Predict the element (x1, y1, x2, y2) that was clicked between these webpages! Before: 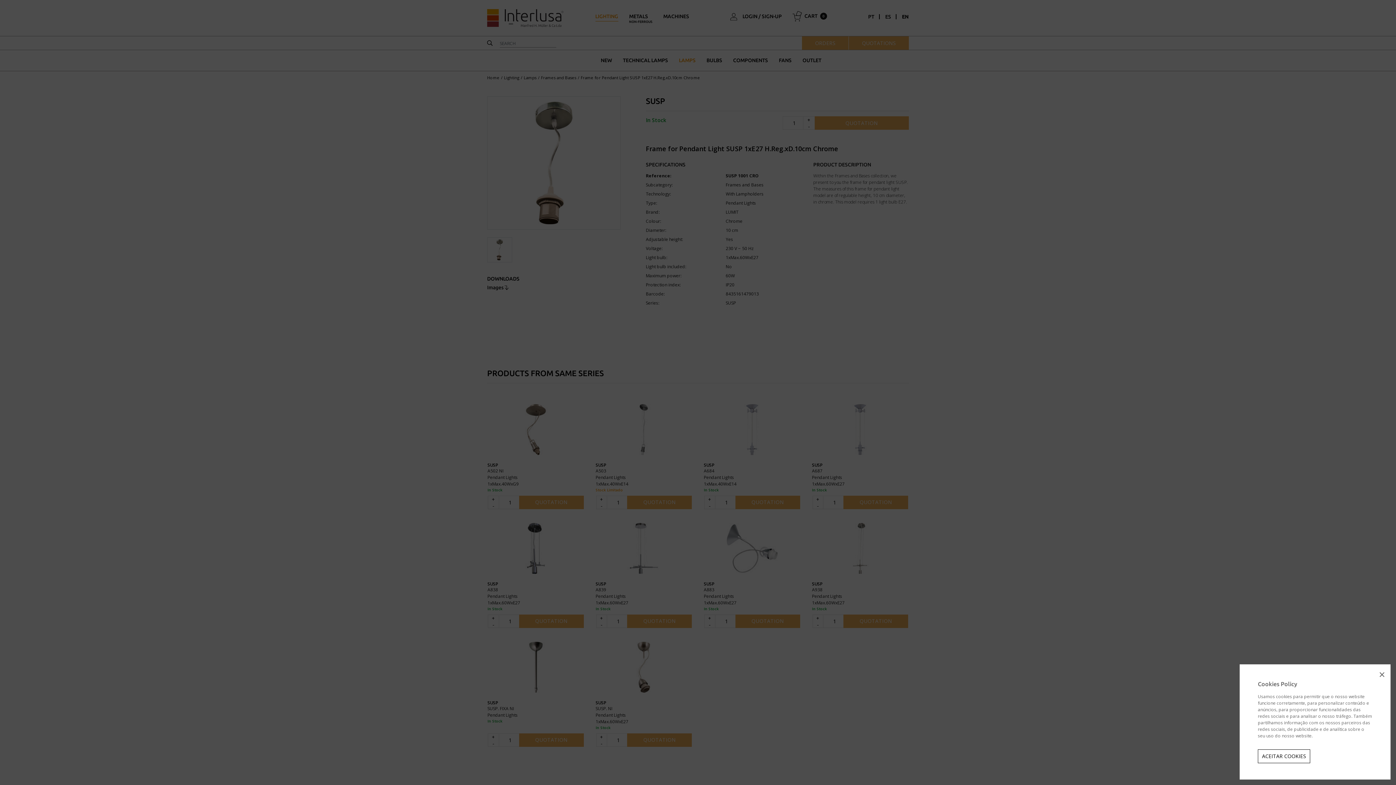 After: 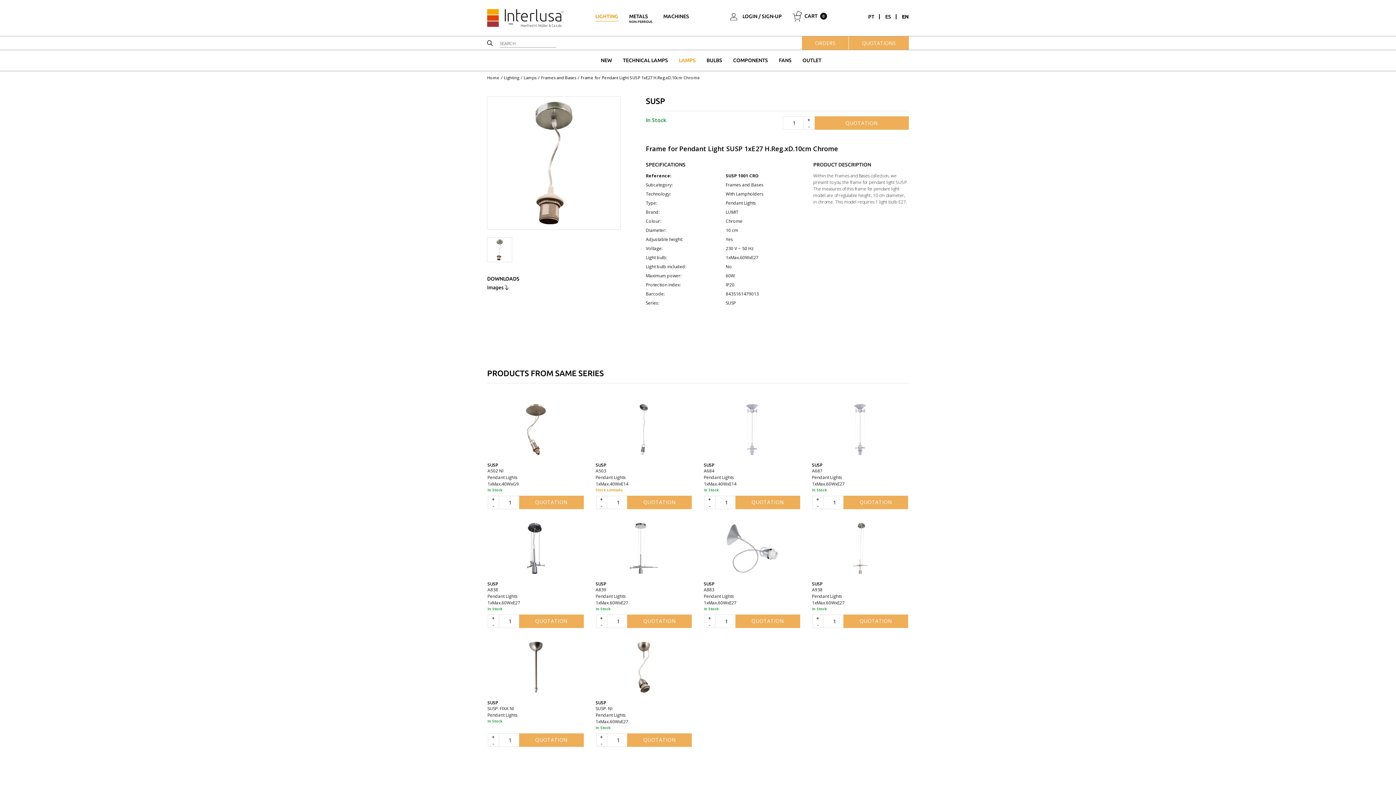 Action: bbox: (1258, 749, 1310, 763) label: ACEITAR COOKIES